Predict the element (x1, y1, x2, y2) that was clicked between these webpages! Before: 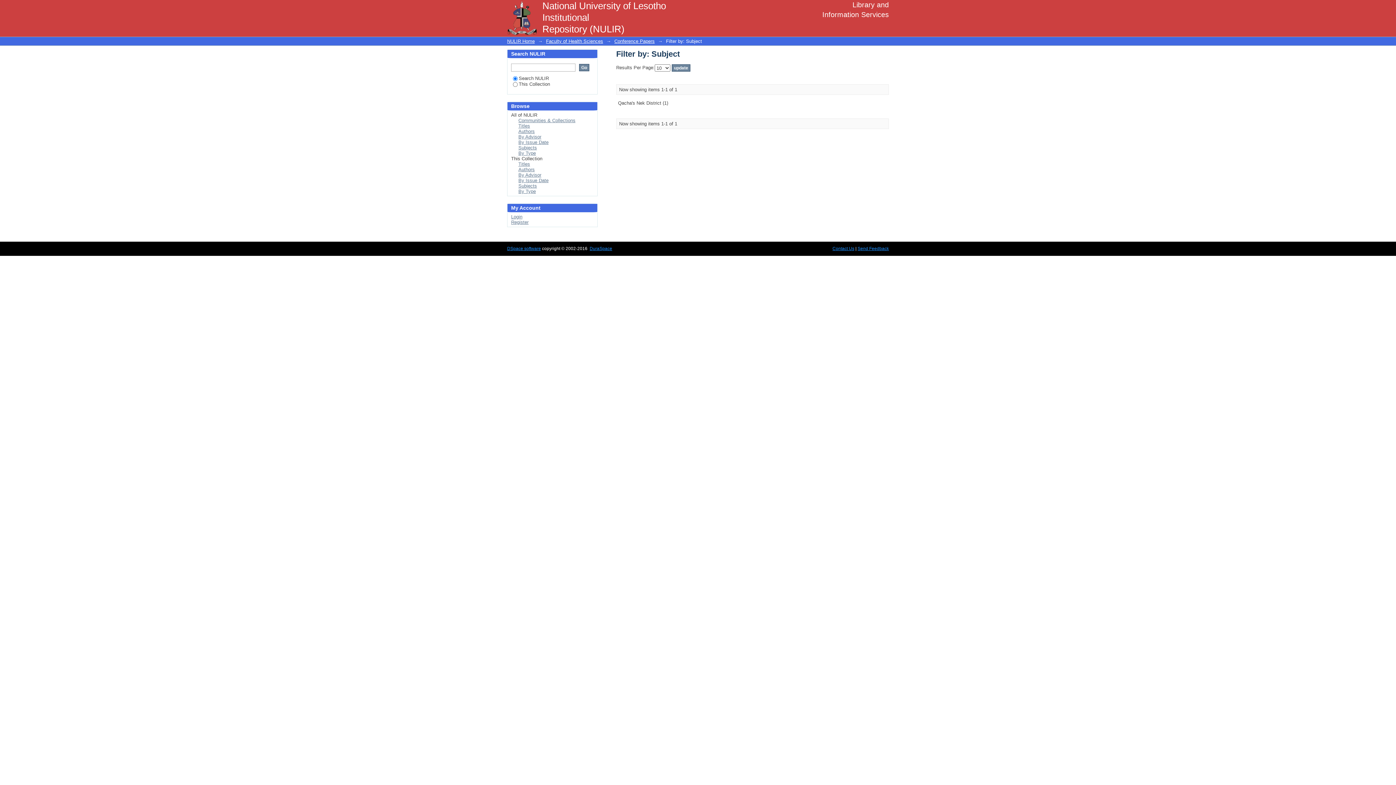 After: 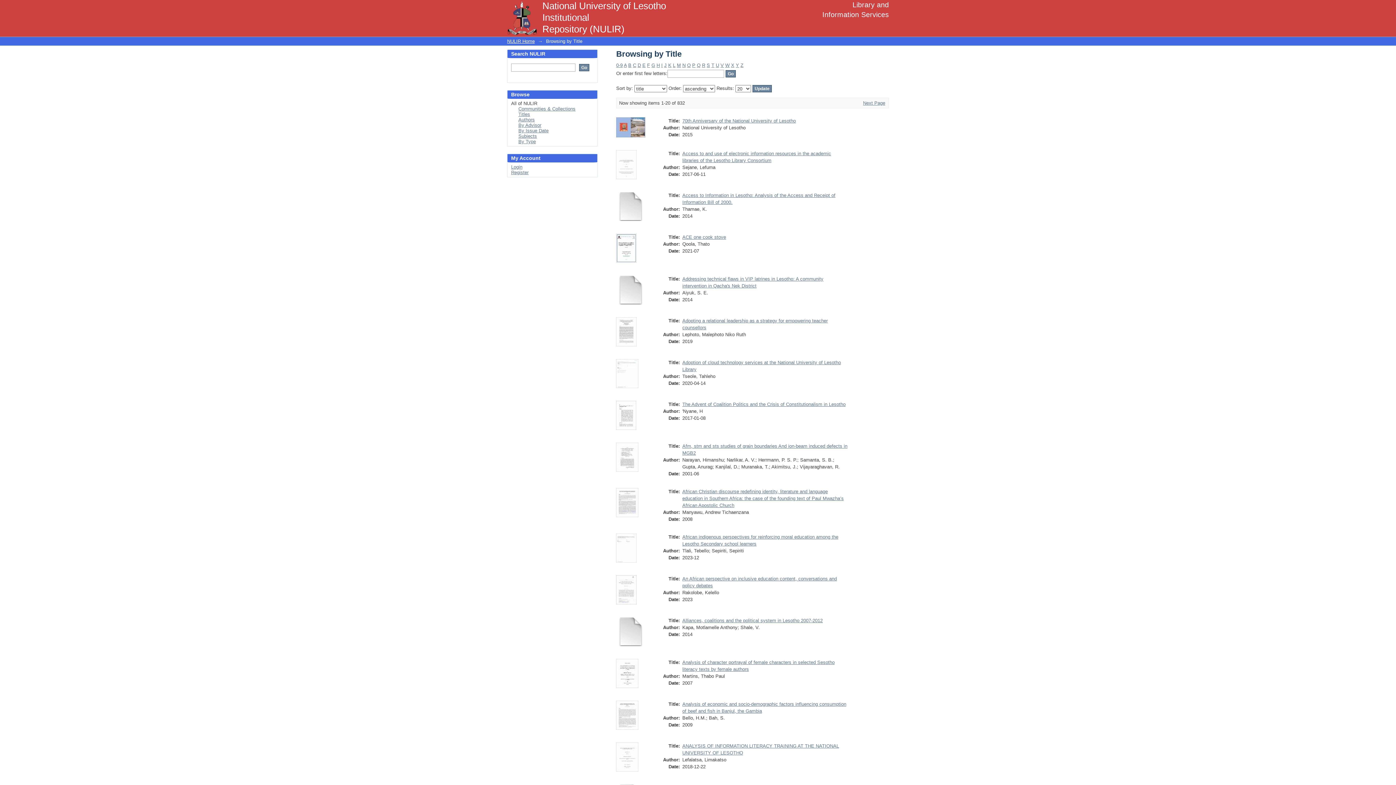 Action: bbox: (518, 123, 530, 128) label: Titles